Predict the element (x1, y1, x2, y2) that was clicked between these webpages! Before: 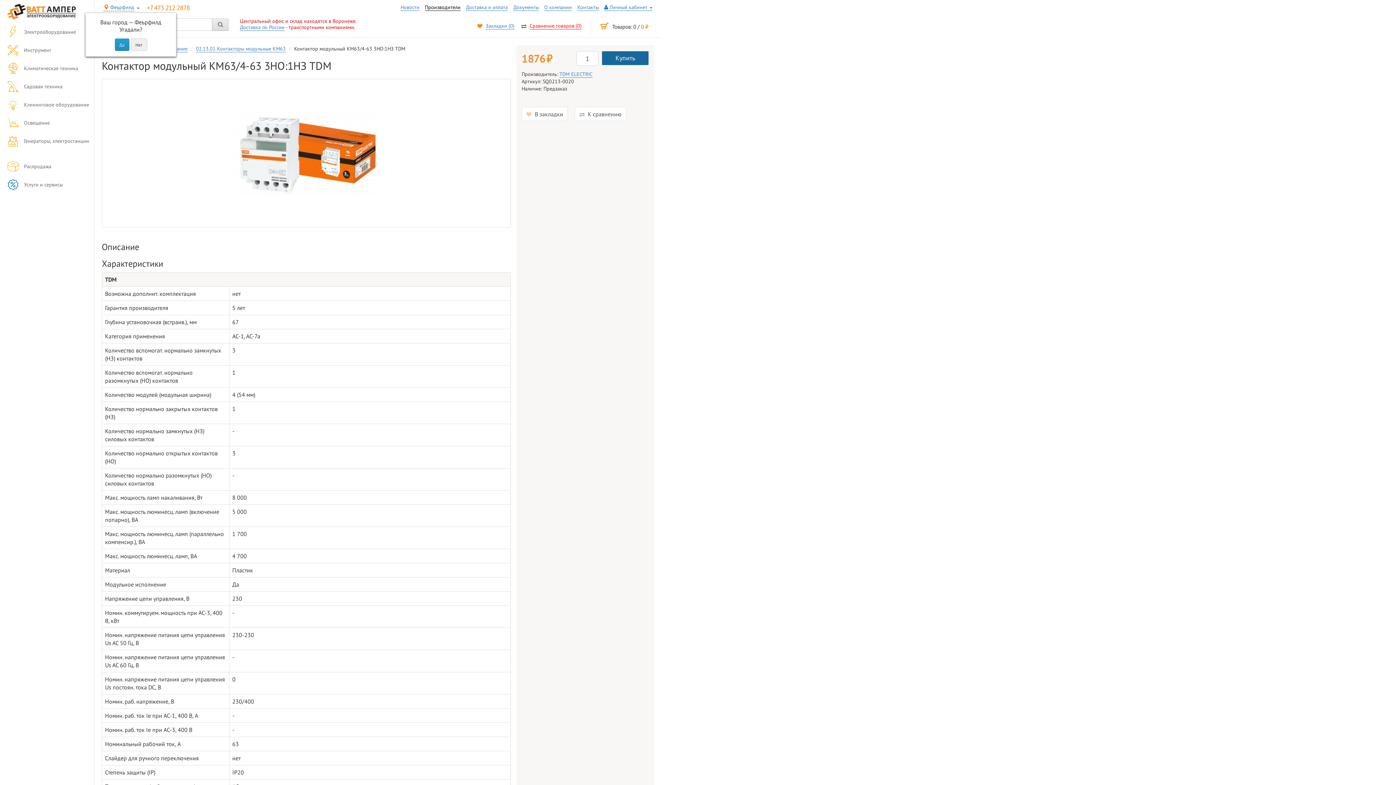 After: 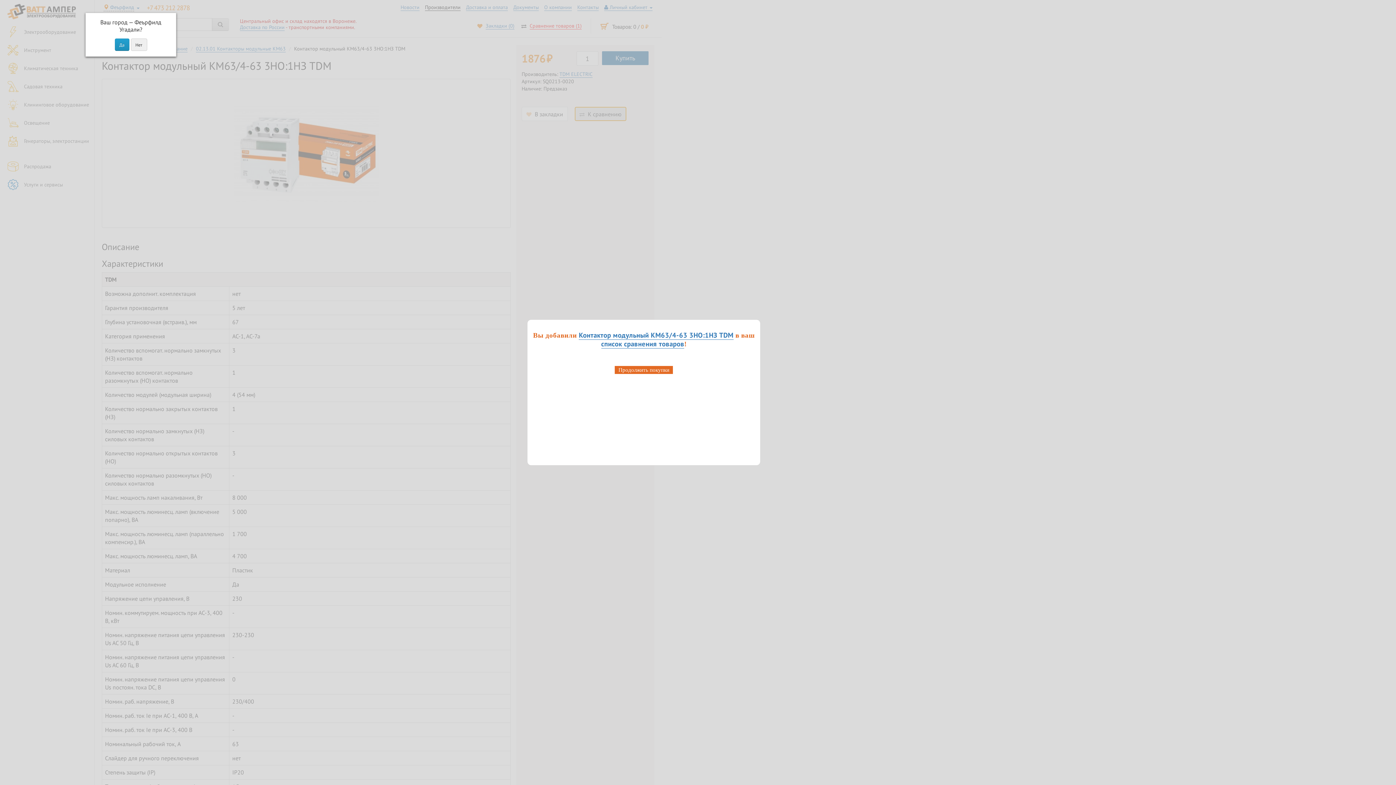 Action: label:  К сравнению bbox: (574, 106, 626, 121)